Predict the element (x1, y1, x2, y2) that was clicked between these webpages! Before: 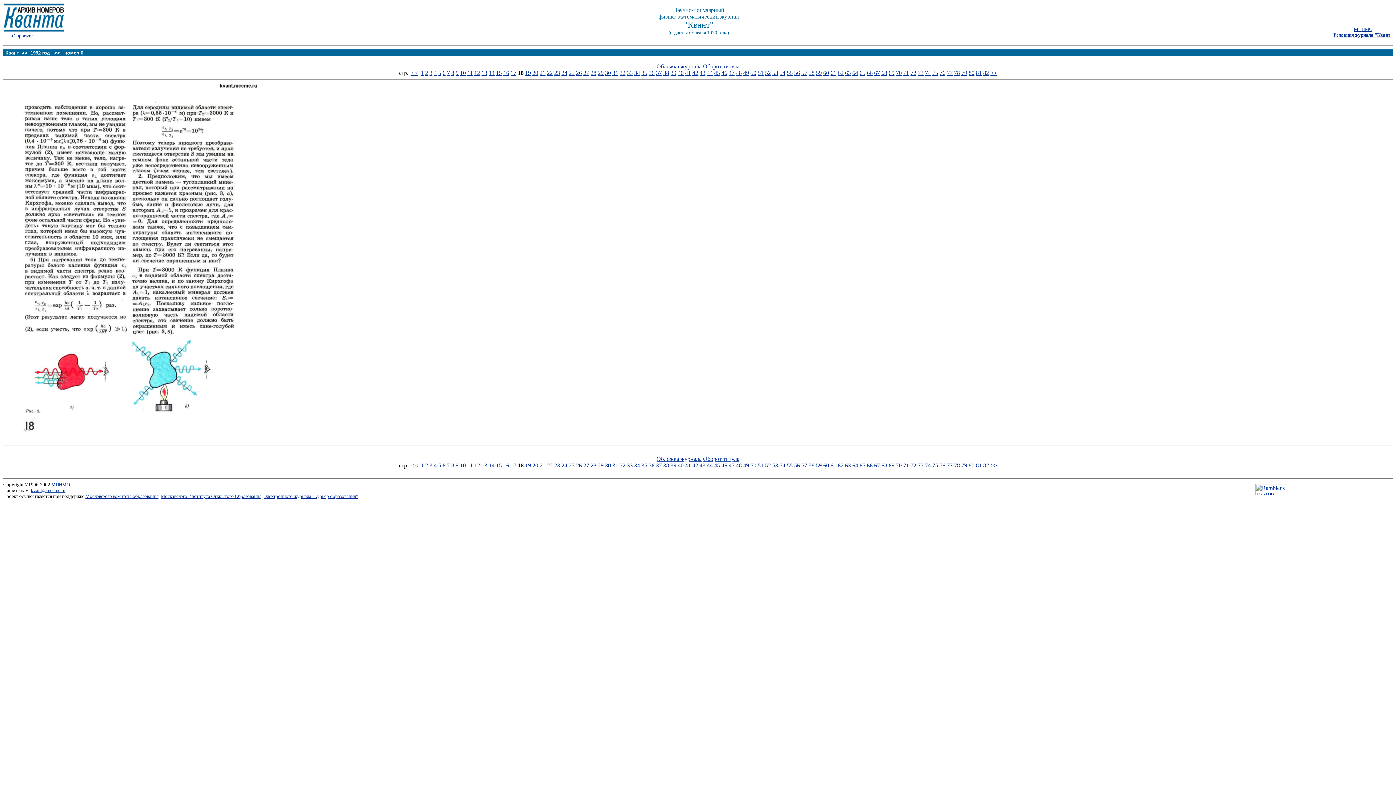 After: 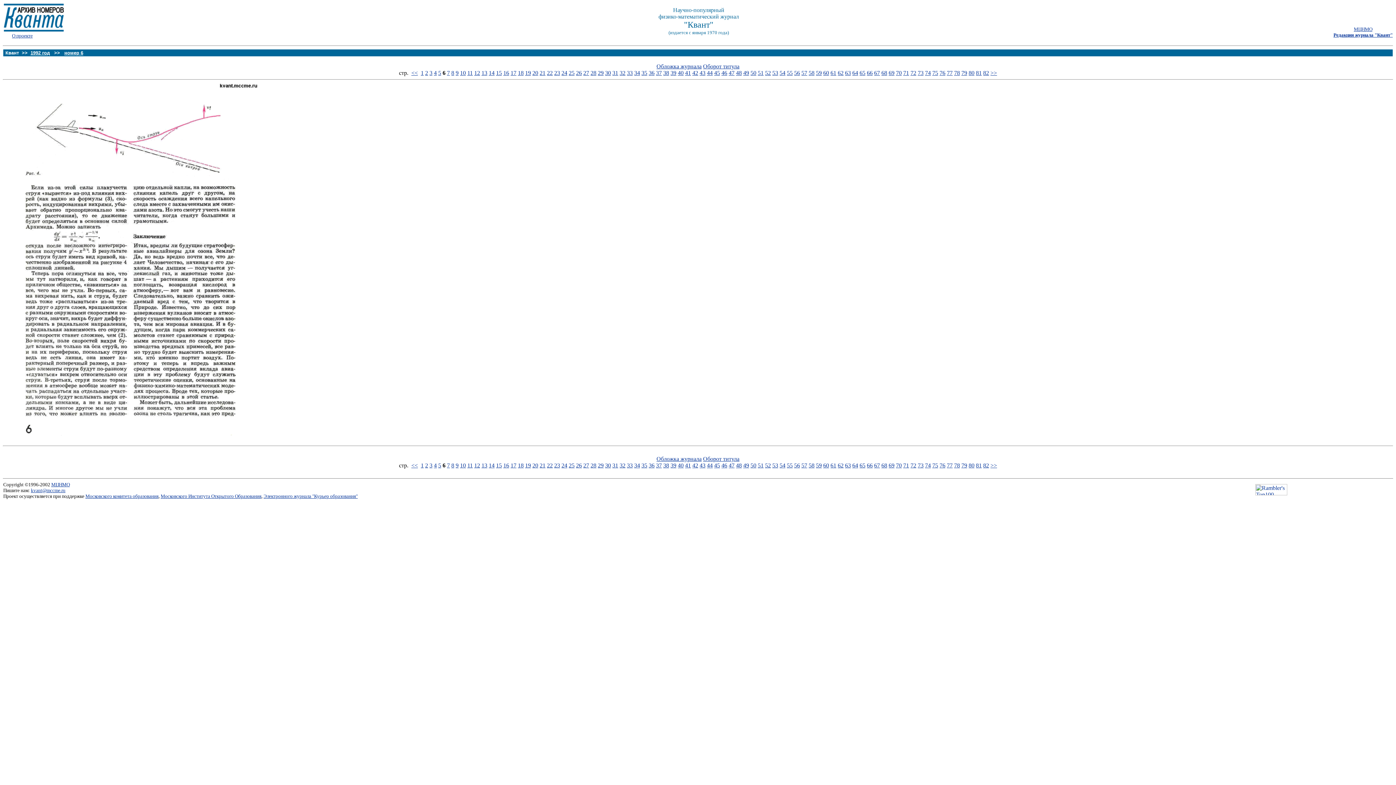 Action: label: 6 bbox: (442, 462, 445, 468)